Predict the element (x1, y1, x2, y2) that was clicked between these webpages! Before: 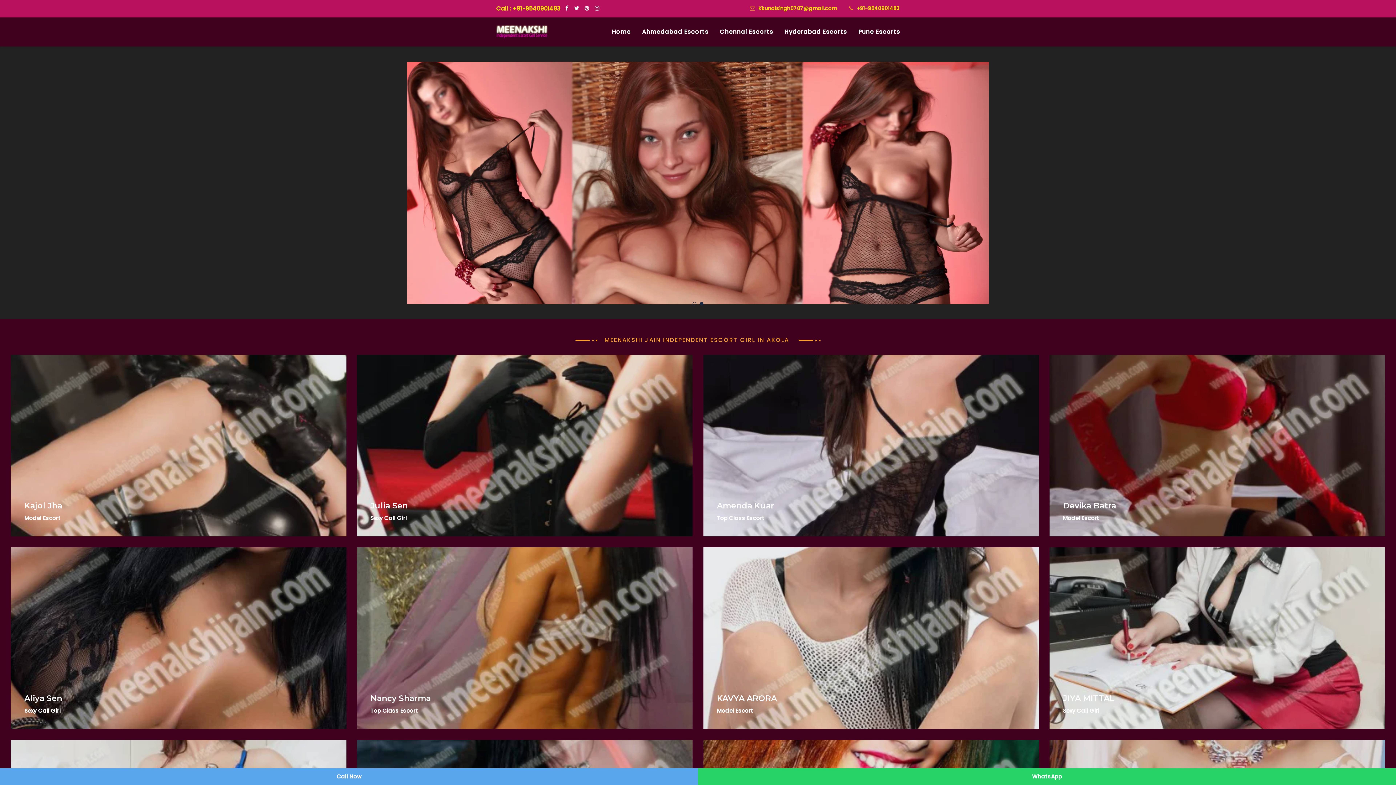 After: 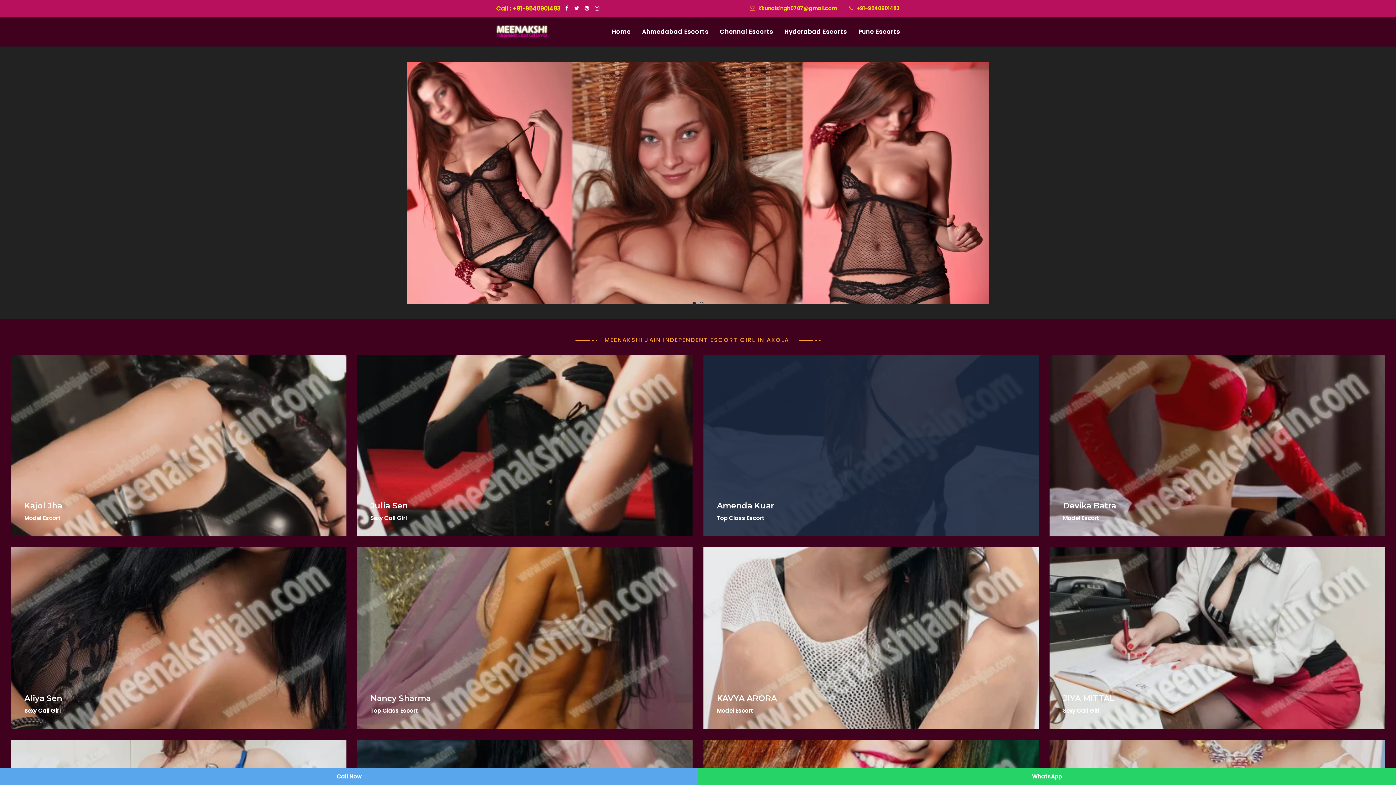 Action: bbox: (717, 514, 764, 522) label: Top Class Escort